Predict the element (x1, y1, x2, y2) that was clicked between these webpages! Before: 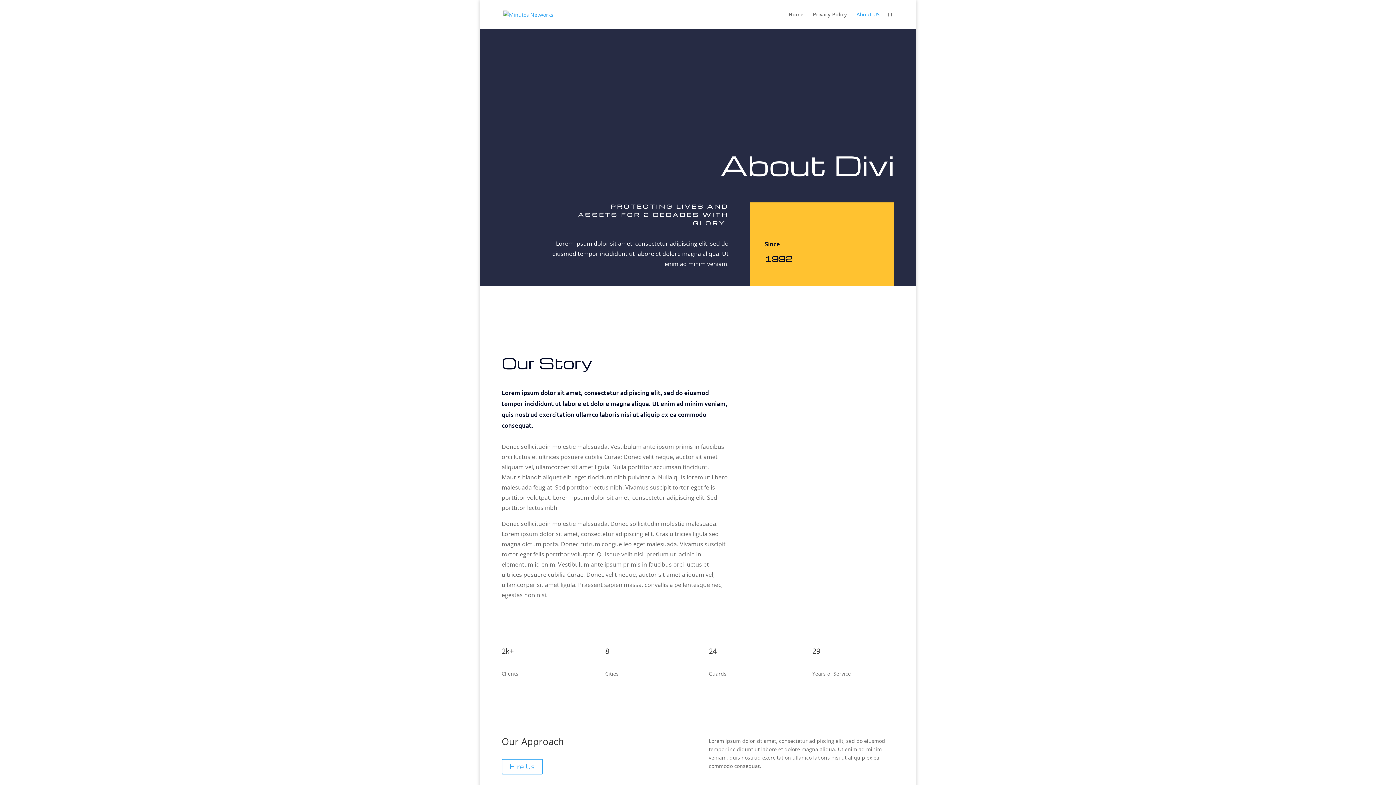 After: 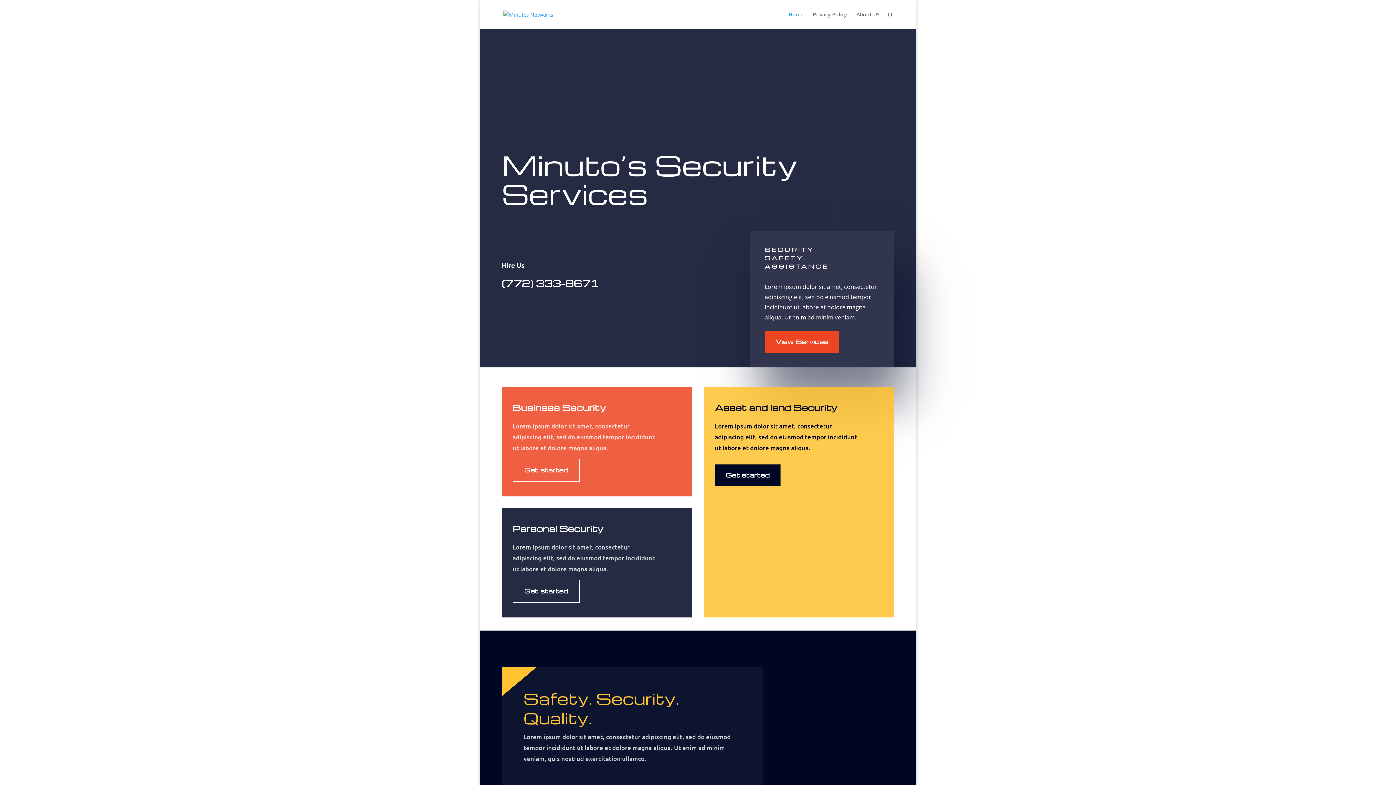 Action: bbox: (503, 10, 553, 17)